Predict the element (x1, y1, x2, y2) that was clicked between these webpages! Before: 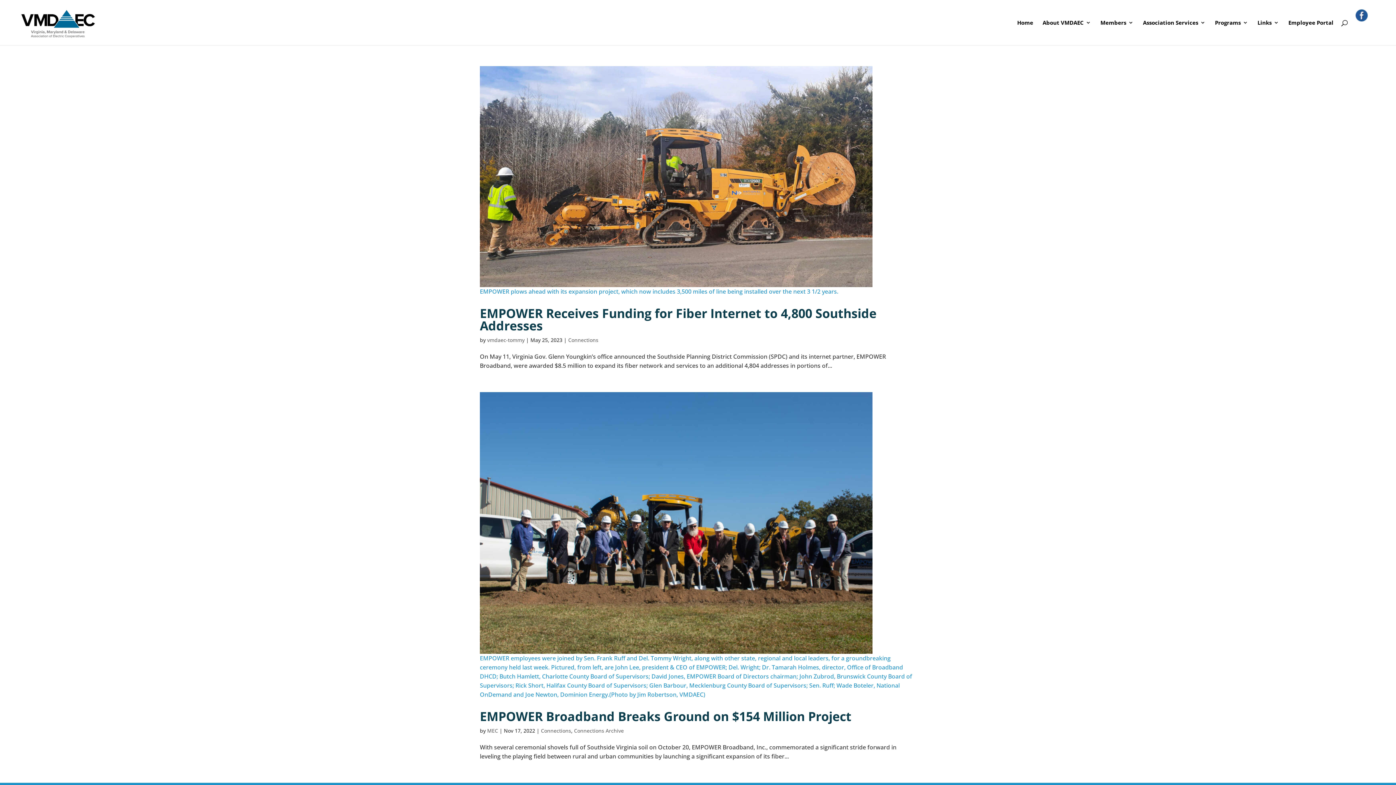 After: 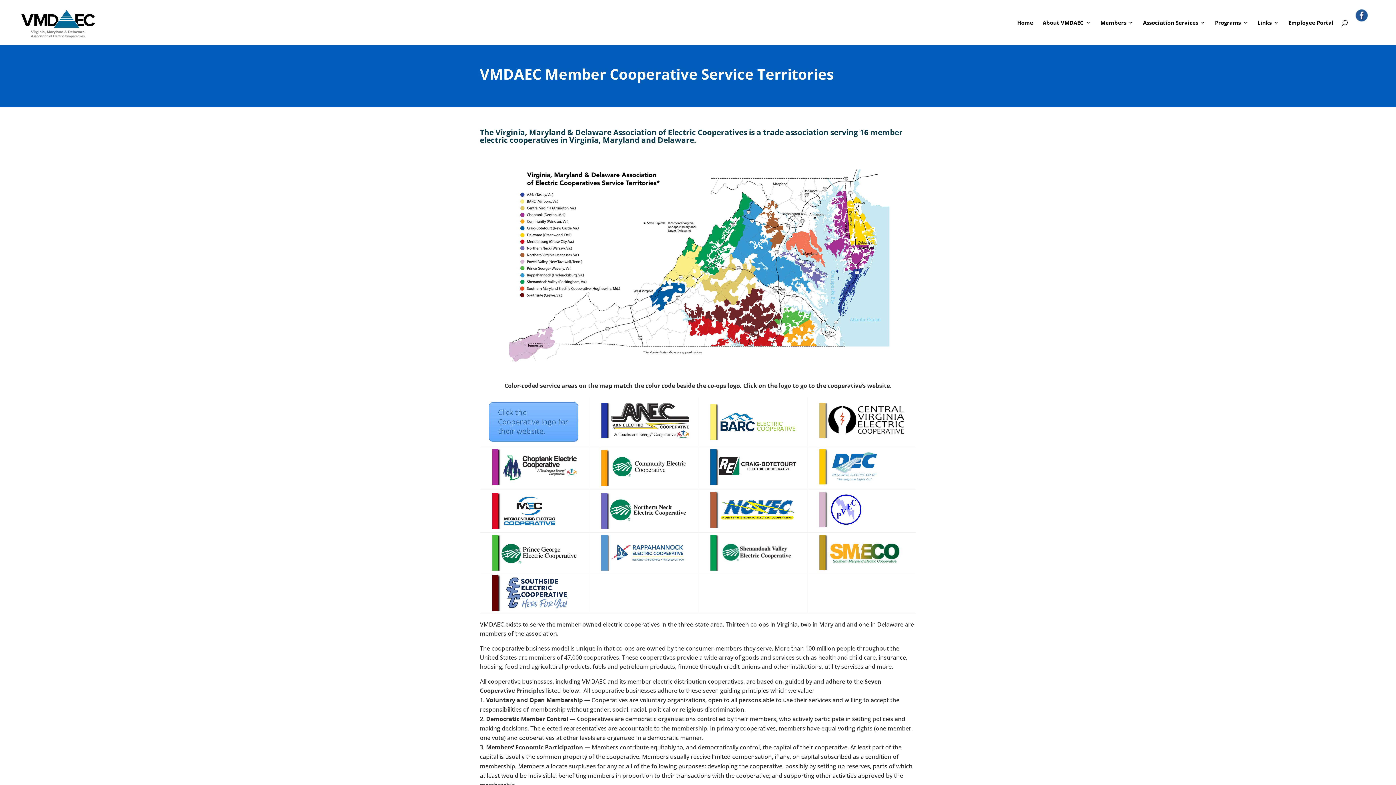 Action: bbox: (1100, 20, 1133, 45) label: Members